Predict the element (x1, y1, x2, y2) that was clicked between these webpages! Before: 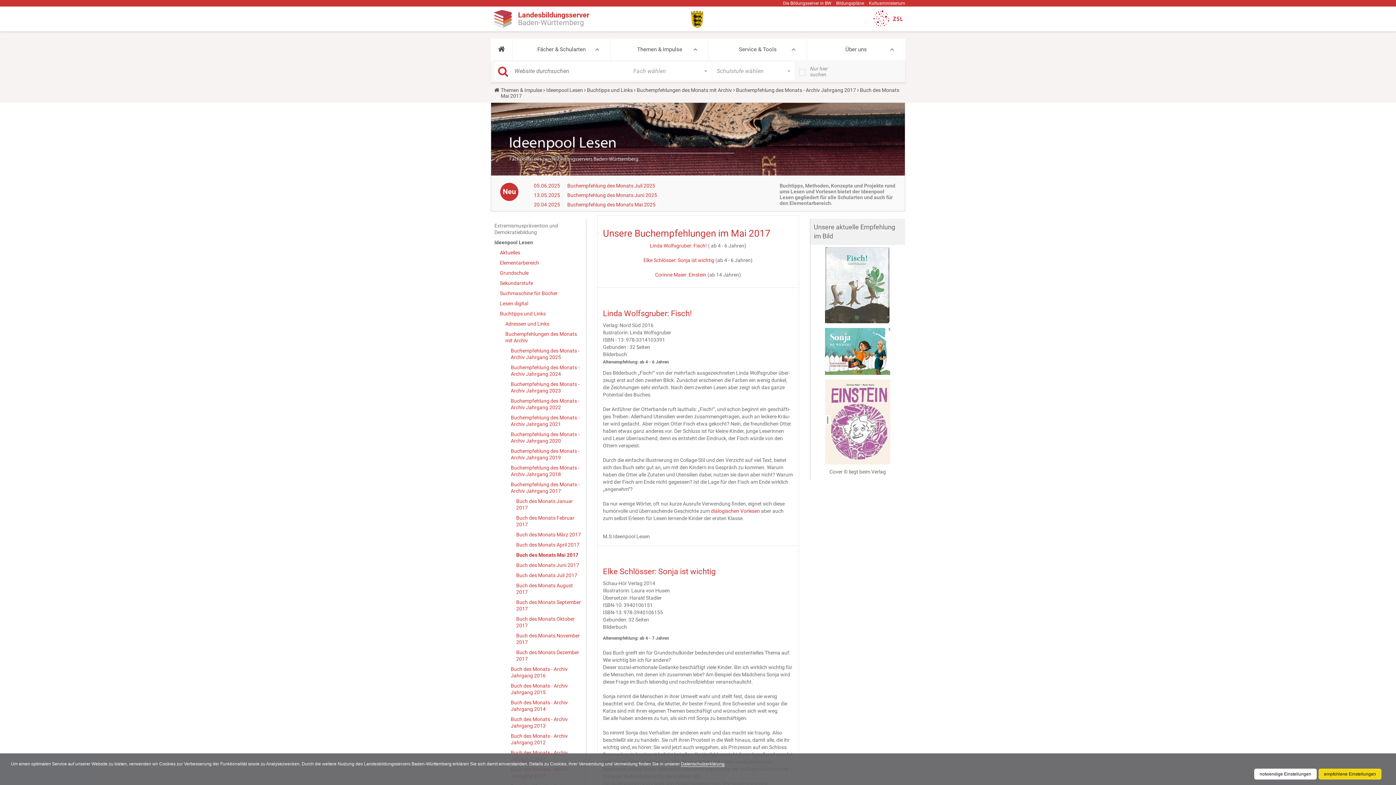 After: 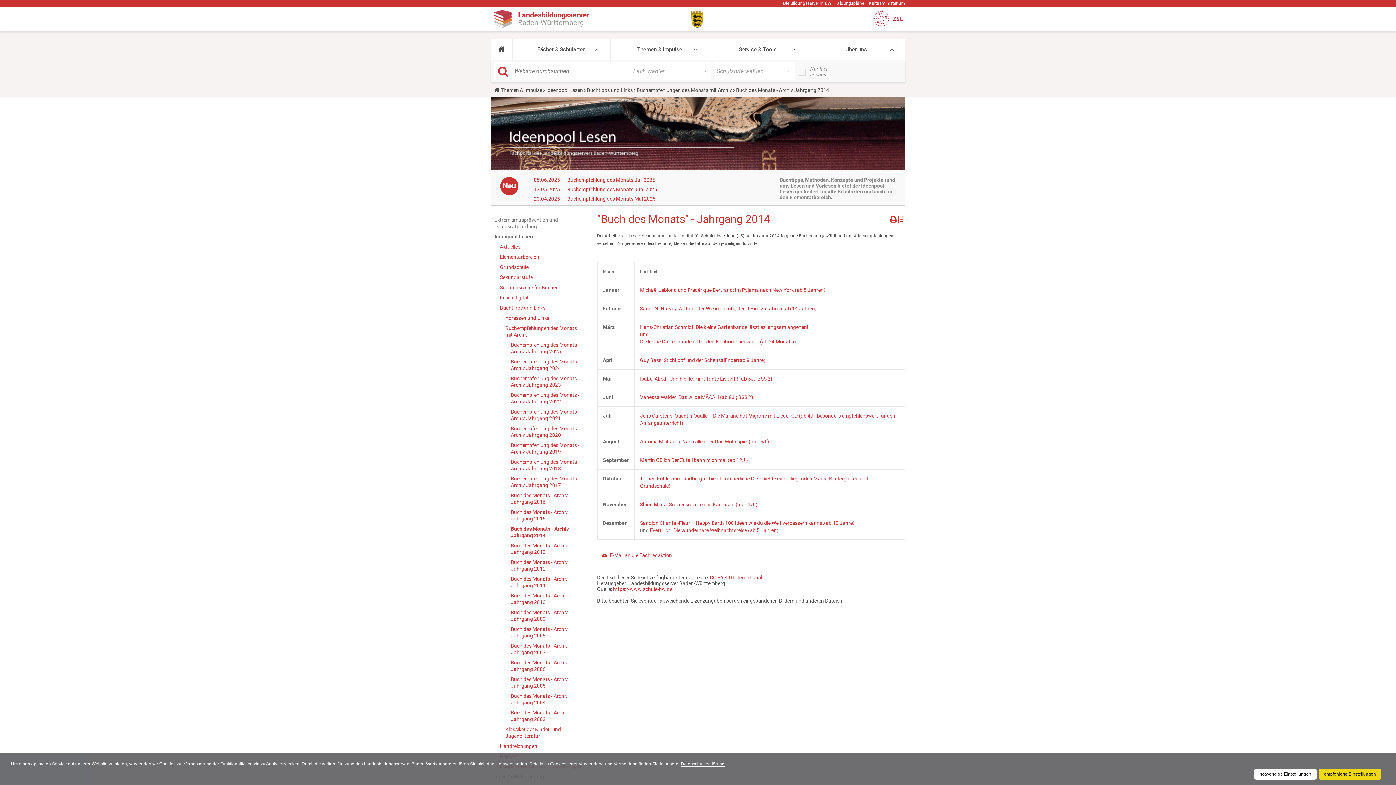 Action: label: Buch des Monats - Archiv Jahrgang 2014 bbox: (510, 697, 582, 714)